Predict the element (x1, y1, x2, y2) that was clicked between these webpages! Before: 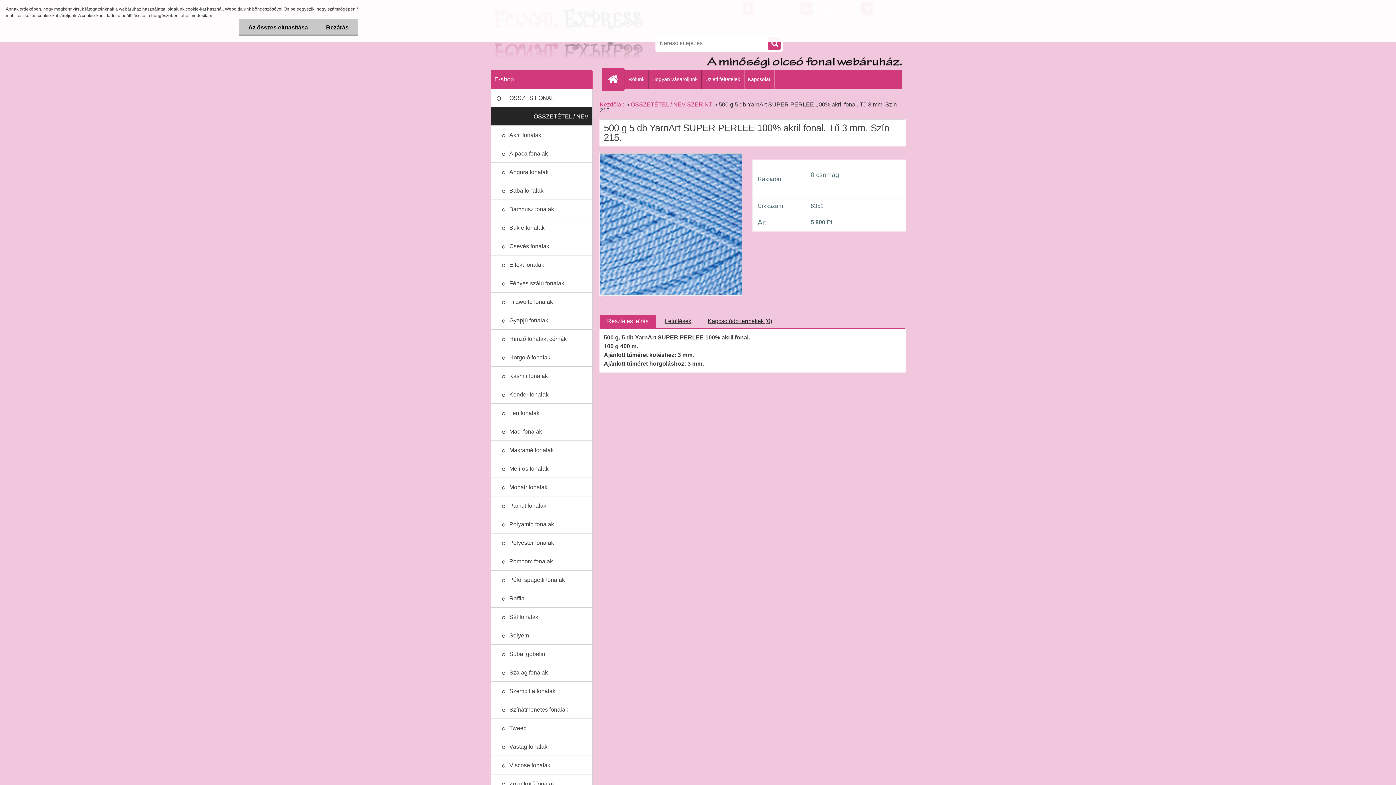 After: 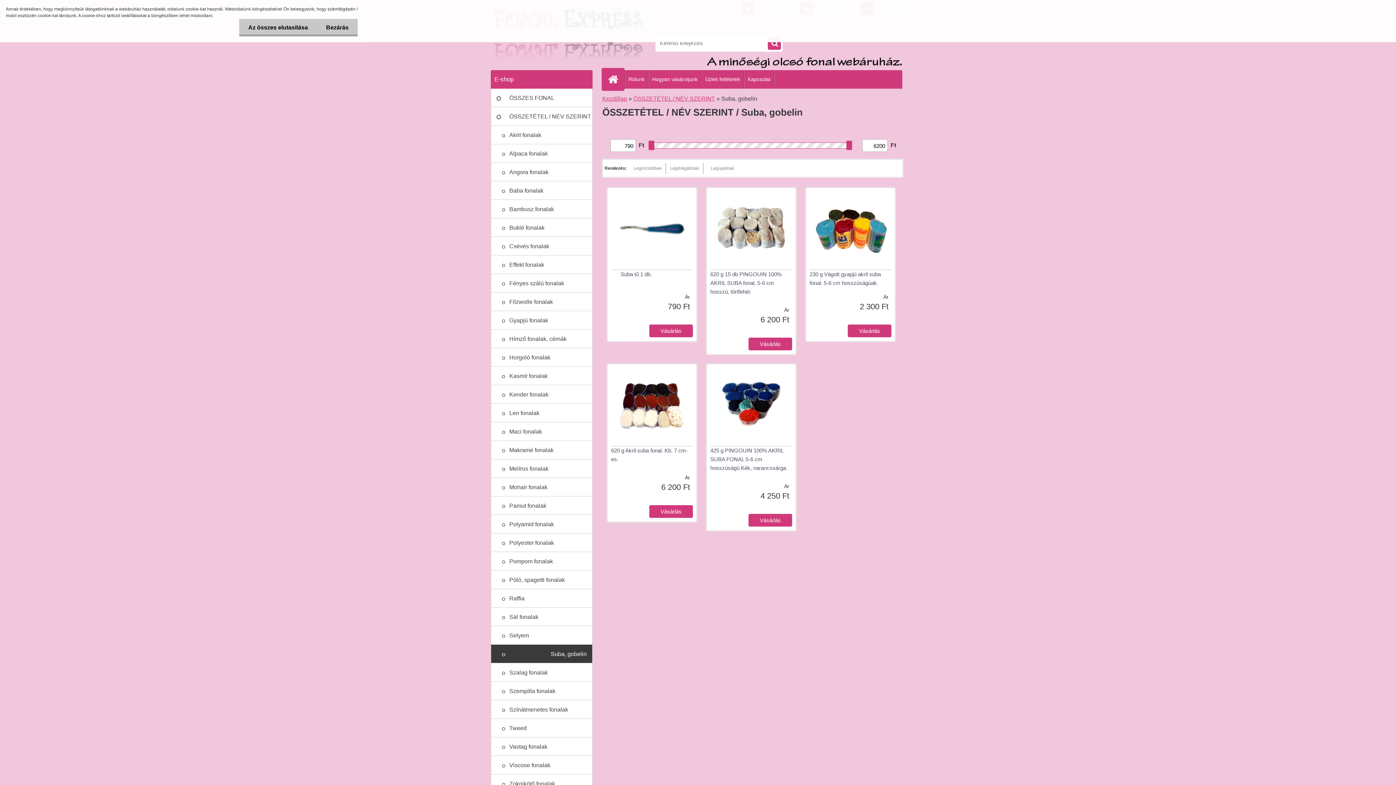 Action: bbox: (490, 645, 592, 663) label: Suba, gobelin